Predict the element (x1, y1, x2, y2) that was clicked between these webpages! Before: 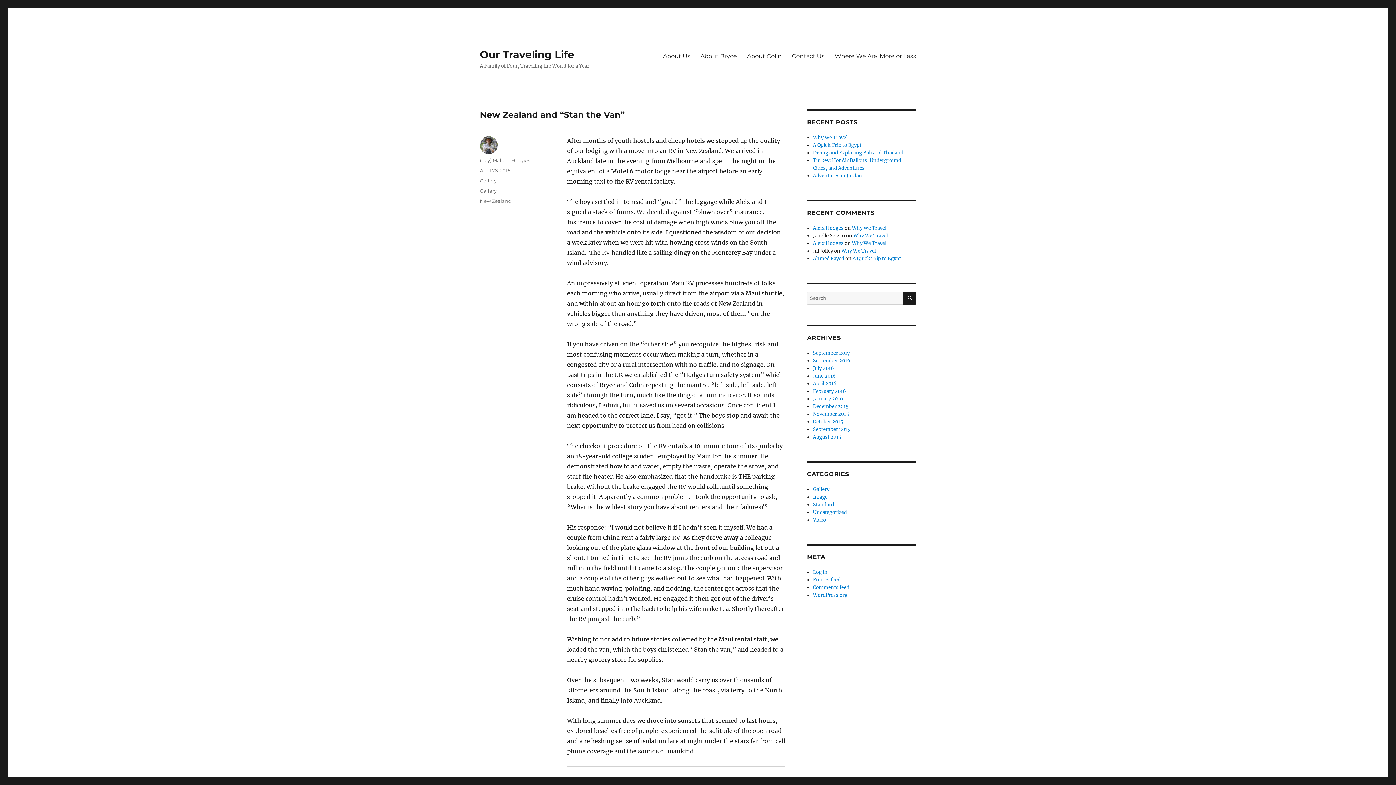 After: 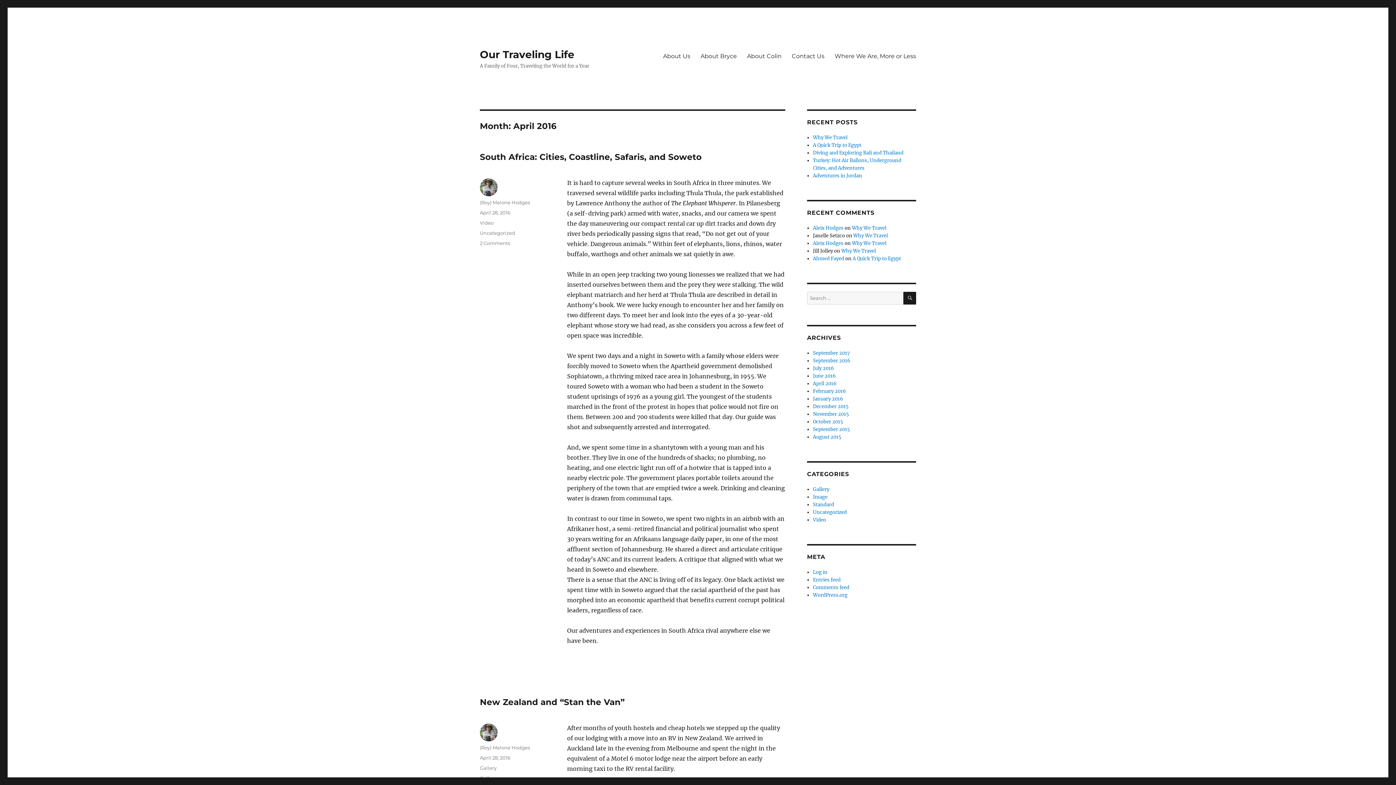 Action: label: April 2016 bbox: (813, 380, 836, 386)